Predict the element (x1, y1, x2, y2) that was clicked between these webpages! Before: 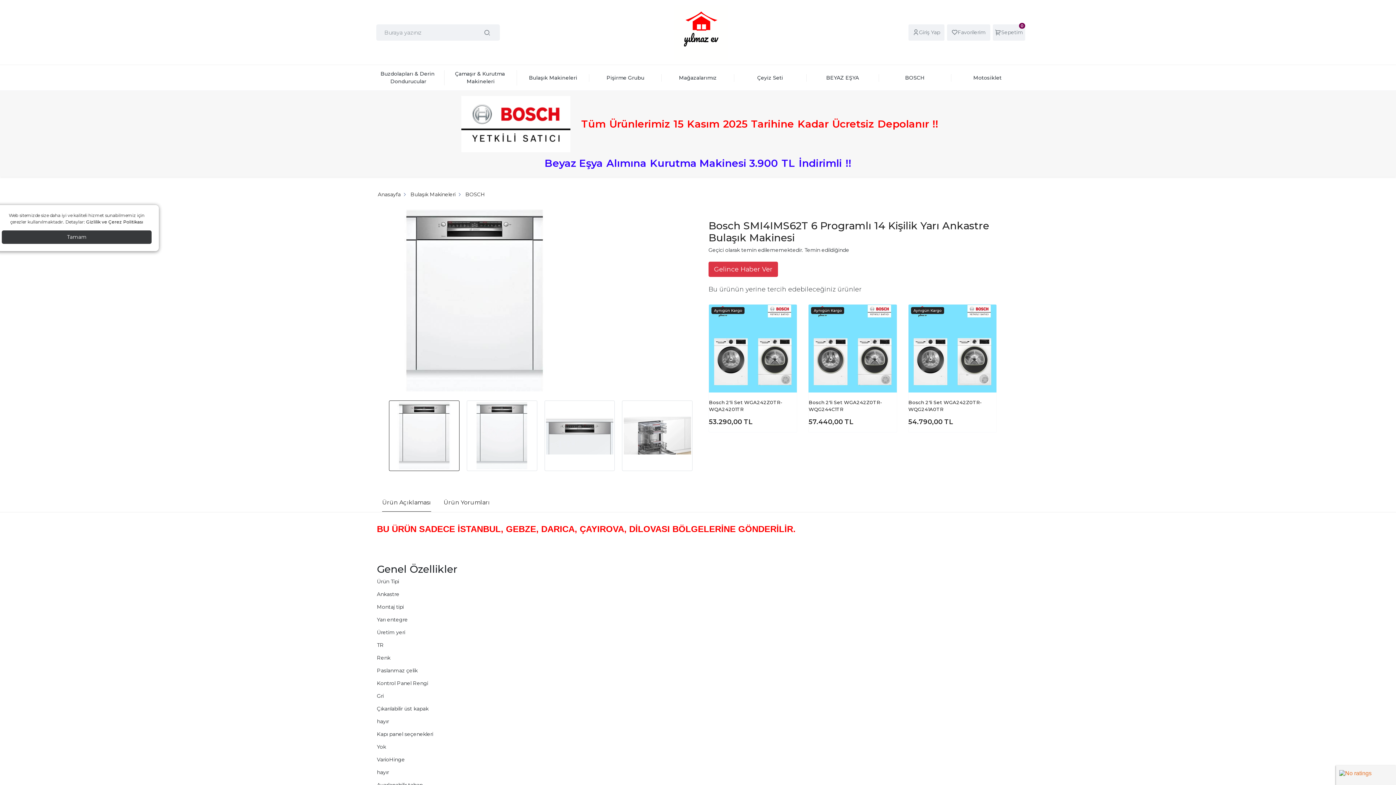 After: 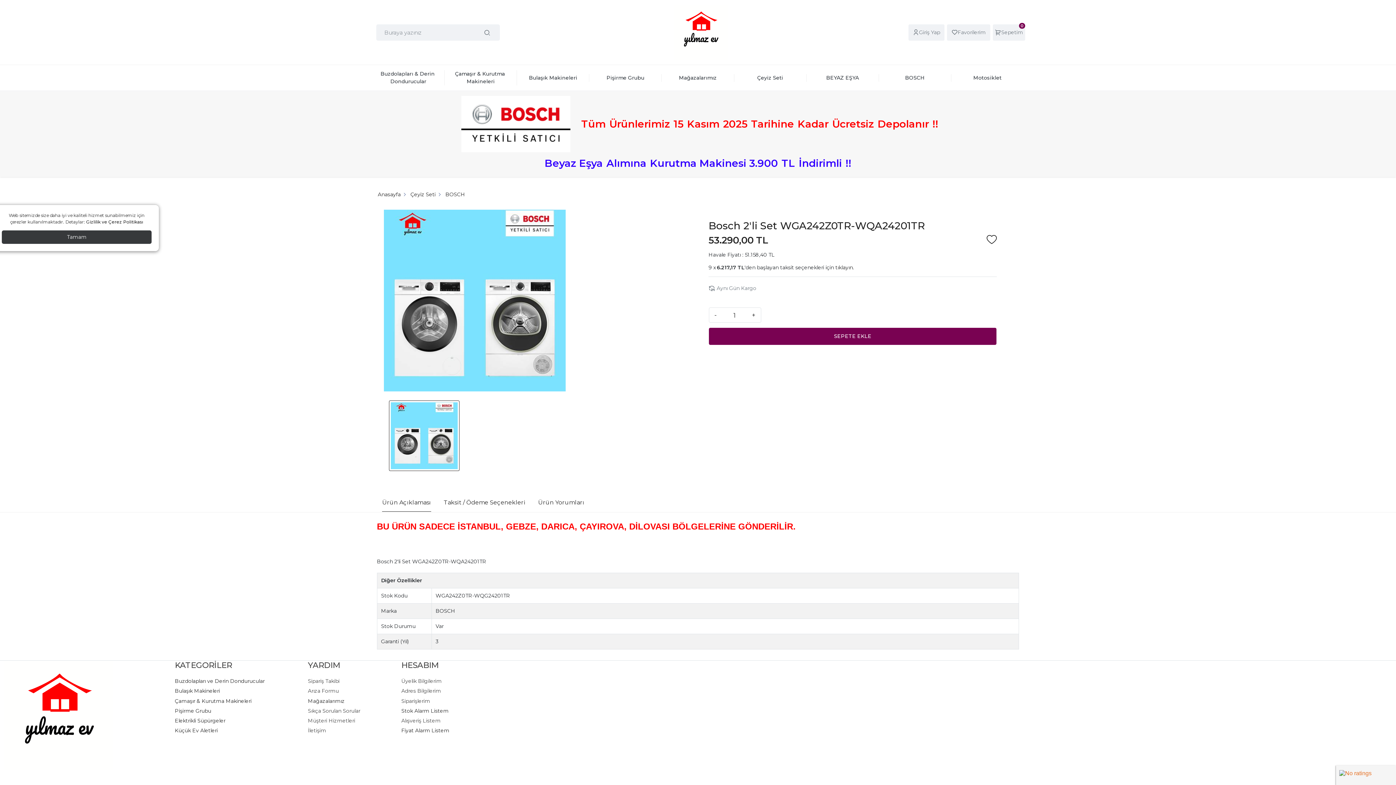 Action: bbox: (709, 304, 797, 392)